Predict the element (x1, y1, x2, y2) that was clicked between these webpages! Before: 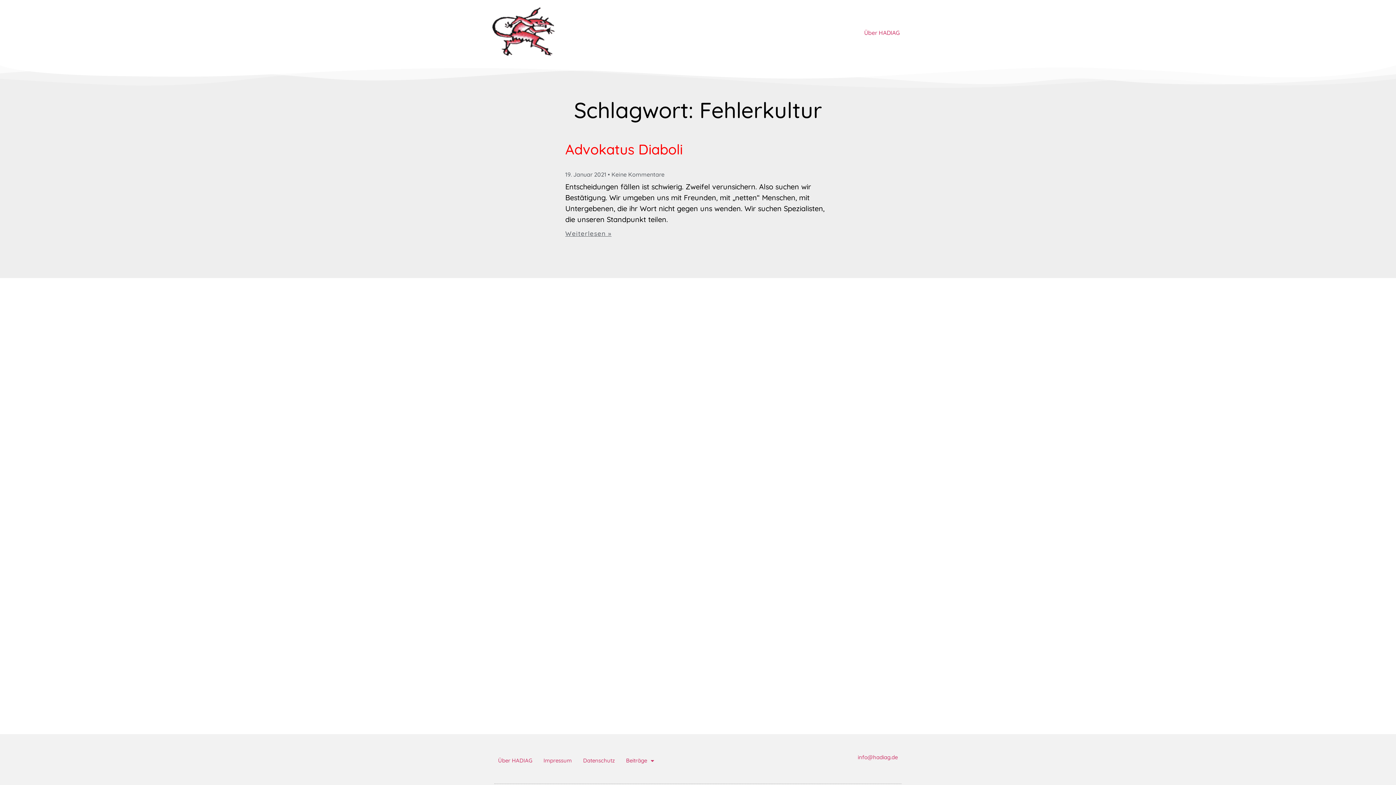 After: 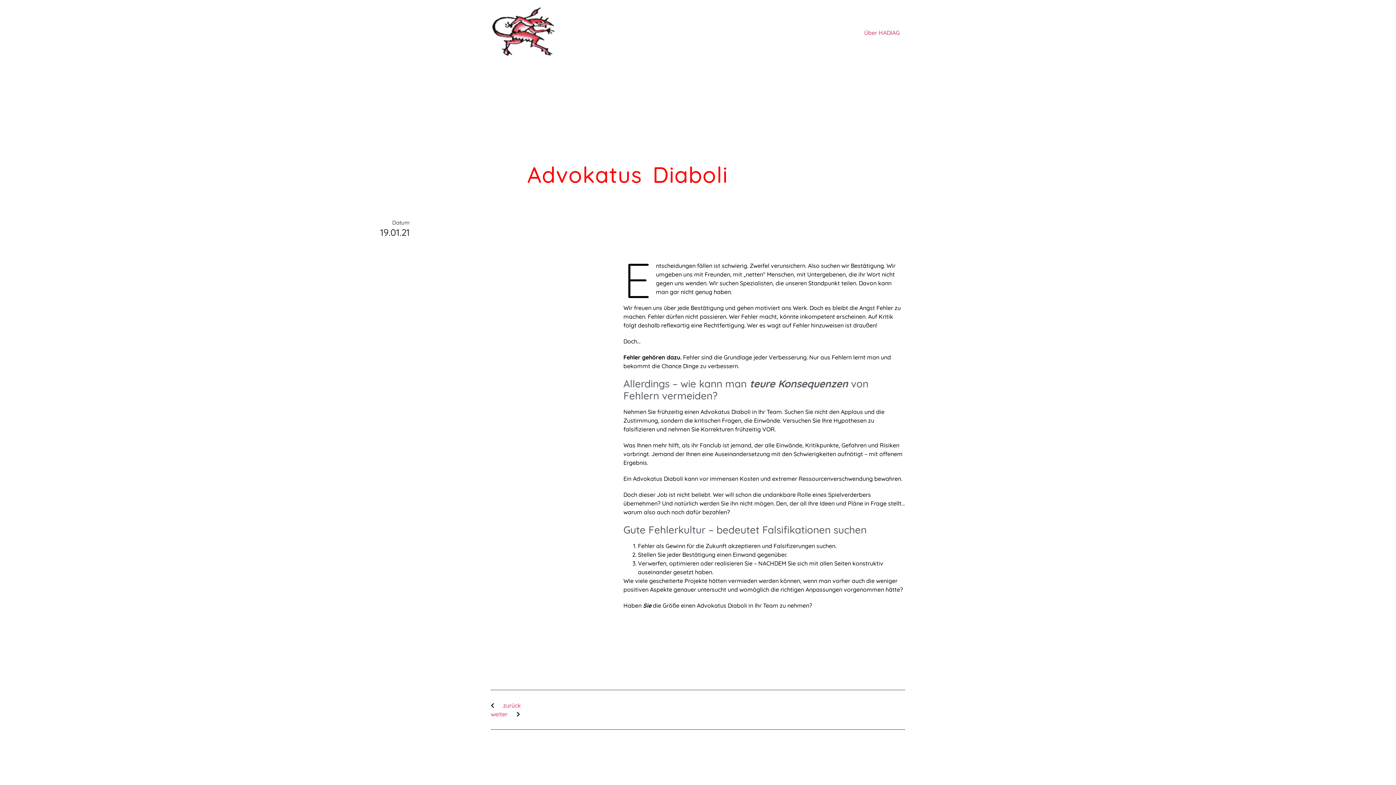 Action: label: Advokatus Diaboli bbox: (565, 140, 682, 158)